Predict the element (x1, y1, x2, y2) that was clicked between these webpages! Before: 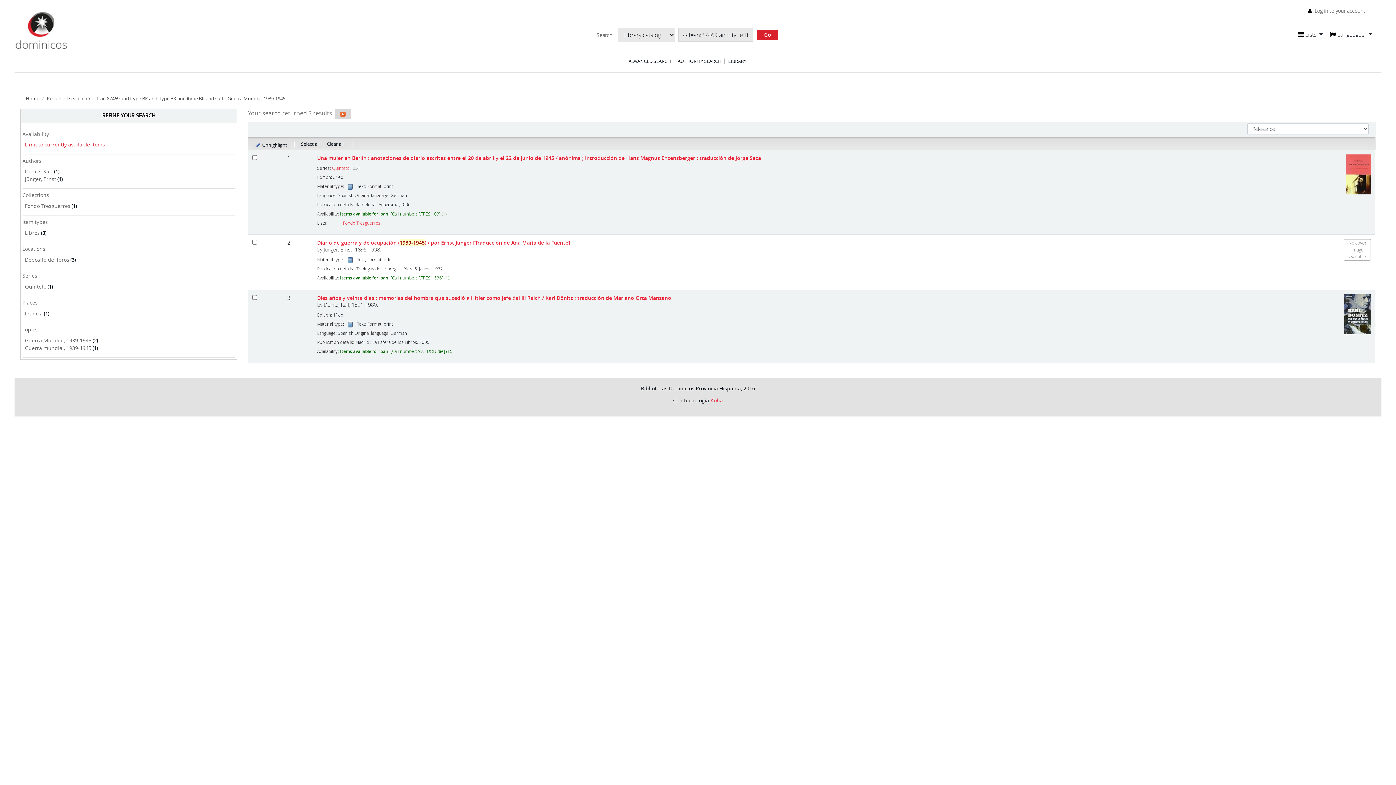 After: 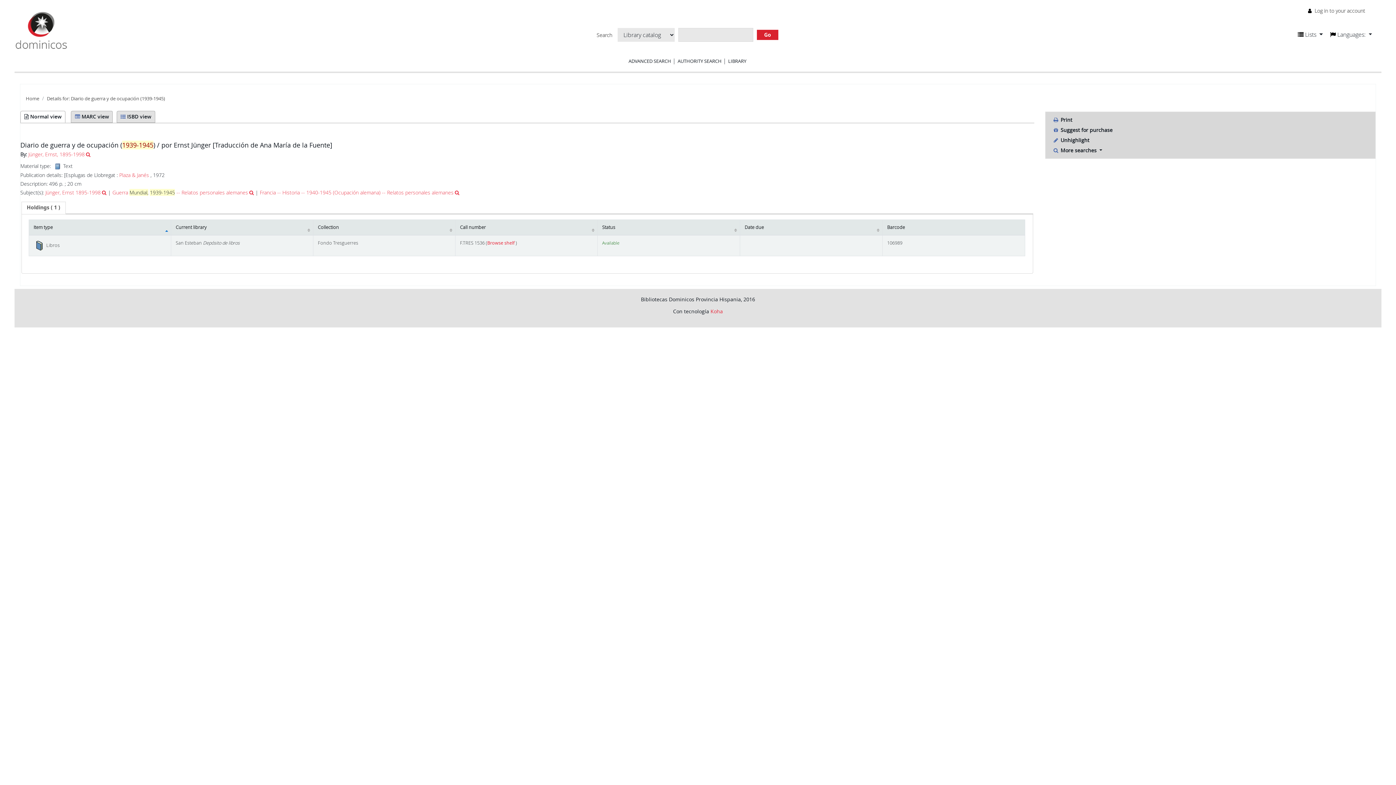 Action: label: Diario de guerra y de ocupación (1939-1945) / por Ernst Jünger [Traducción de Ana María de la Fuente] bbox: (317, 239, 570, 246)